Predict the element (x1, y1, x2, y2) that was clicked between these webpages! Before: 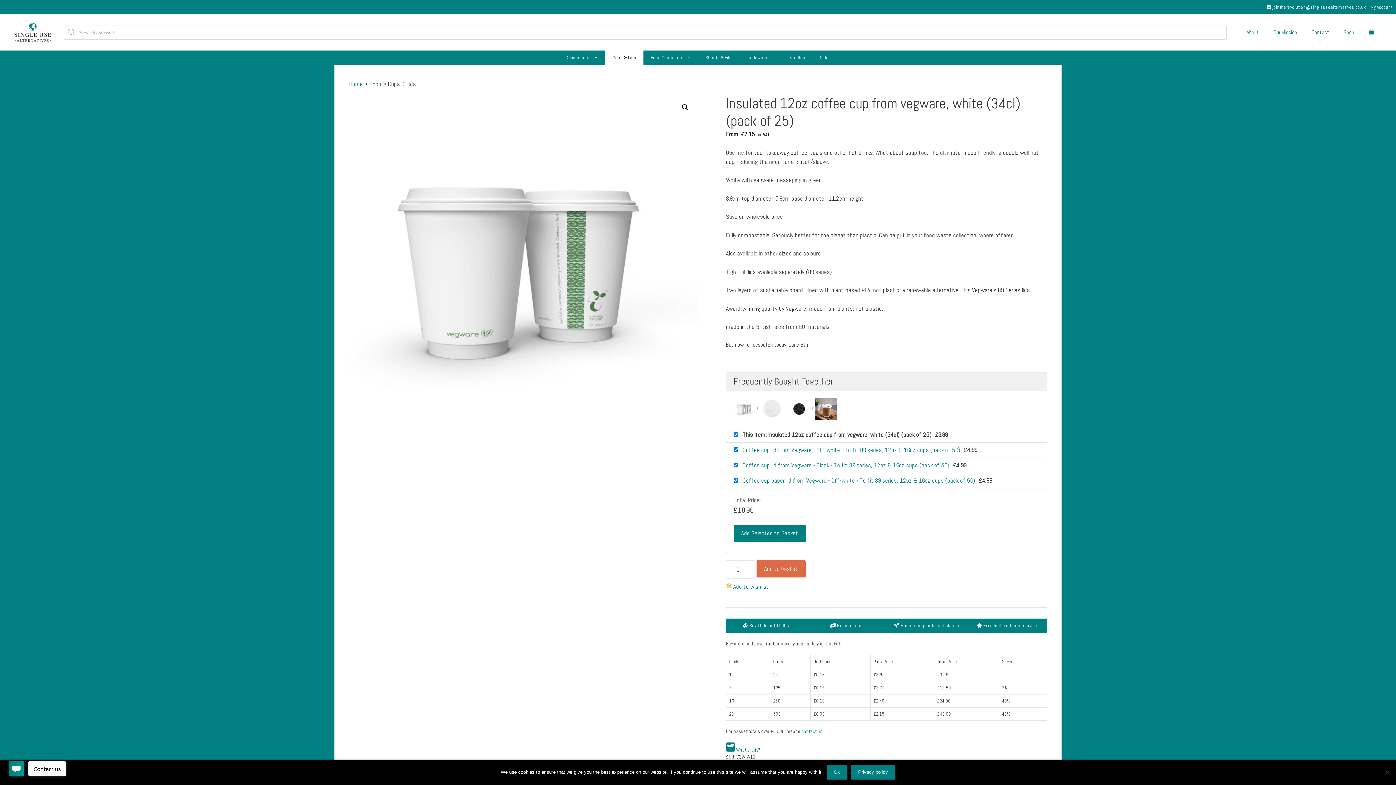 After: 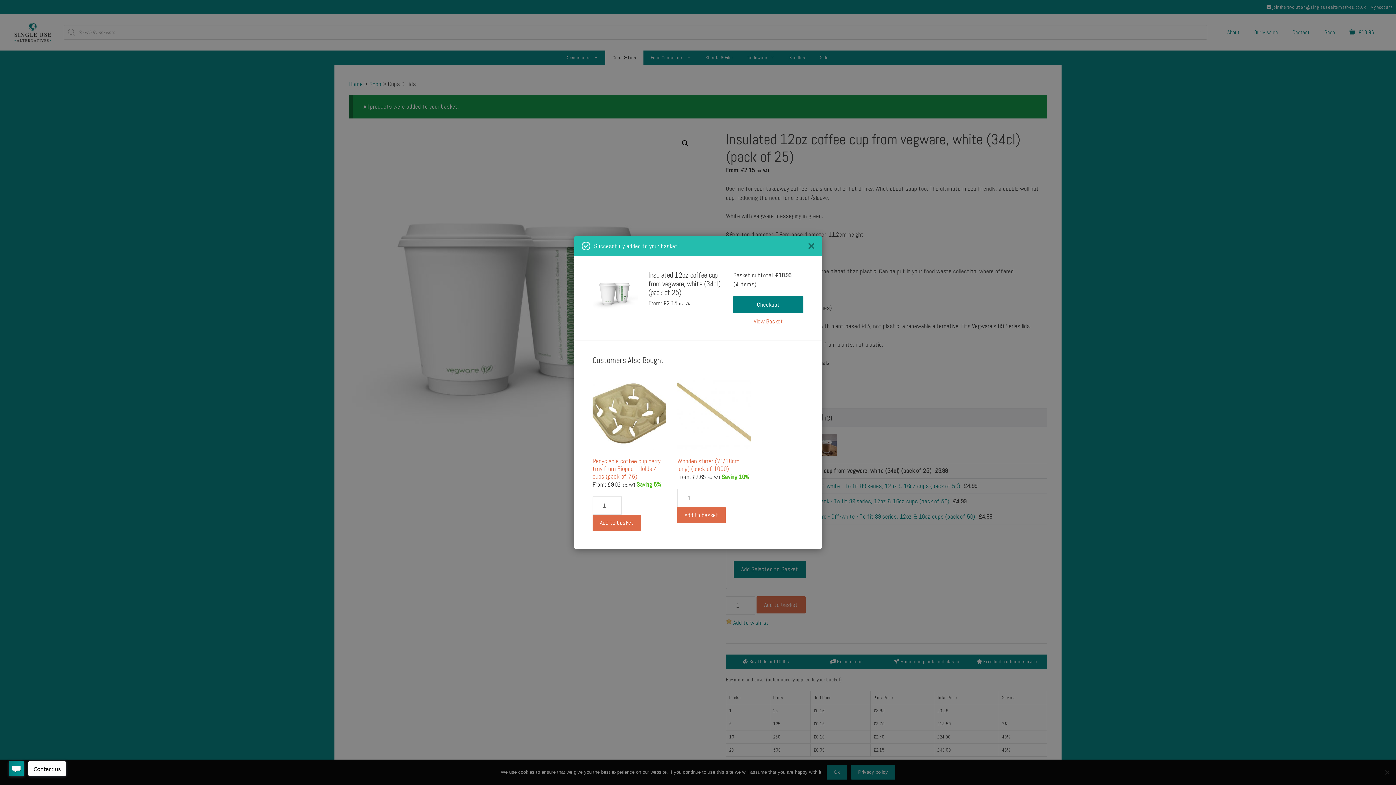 Action: bbox: (733, 525, 806, 542) label: Add Selected to Basket